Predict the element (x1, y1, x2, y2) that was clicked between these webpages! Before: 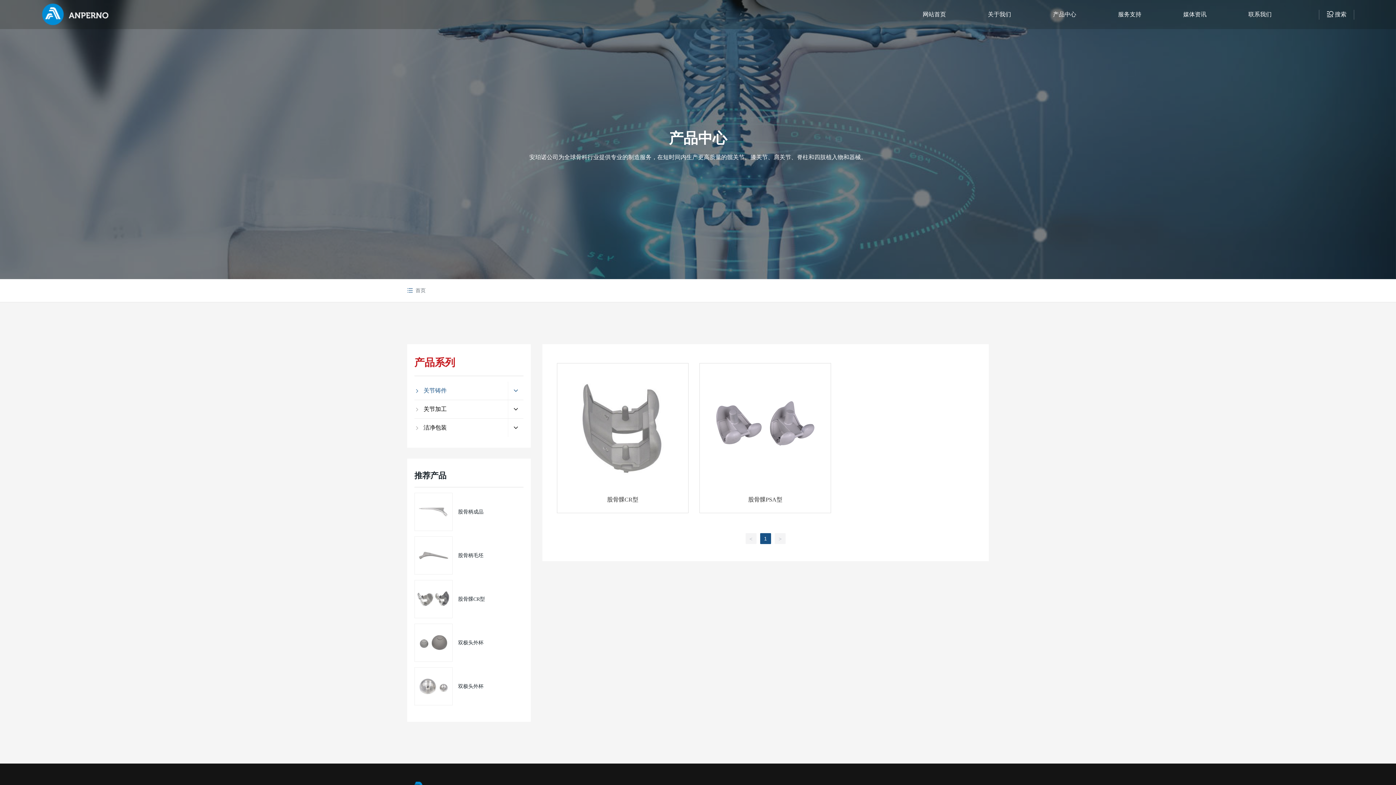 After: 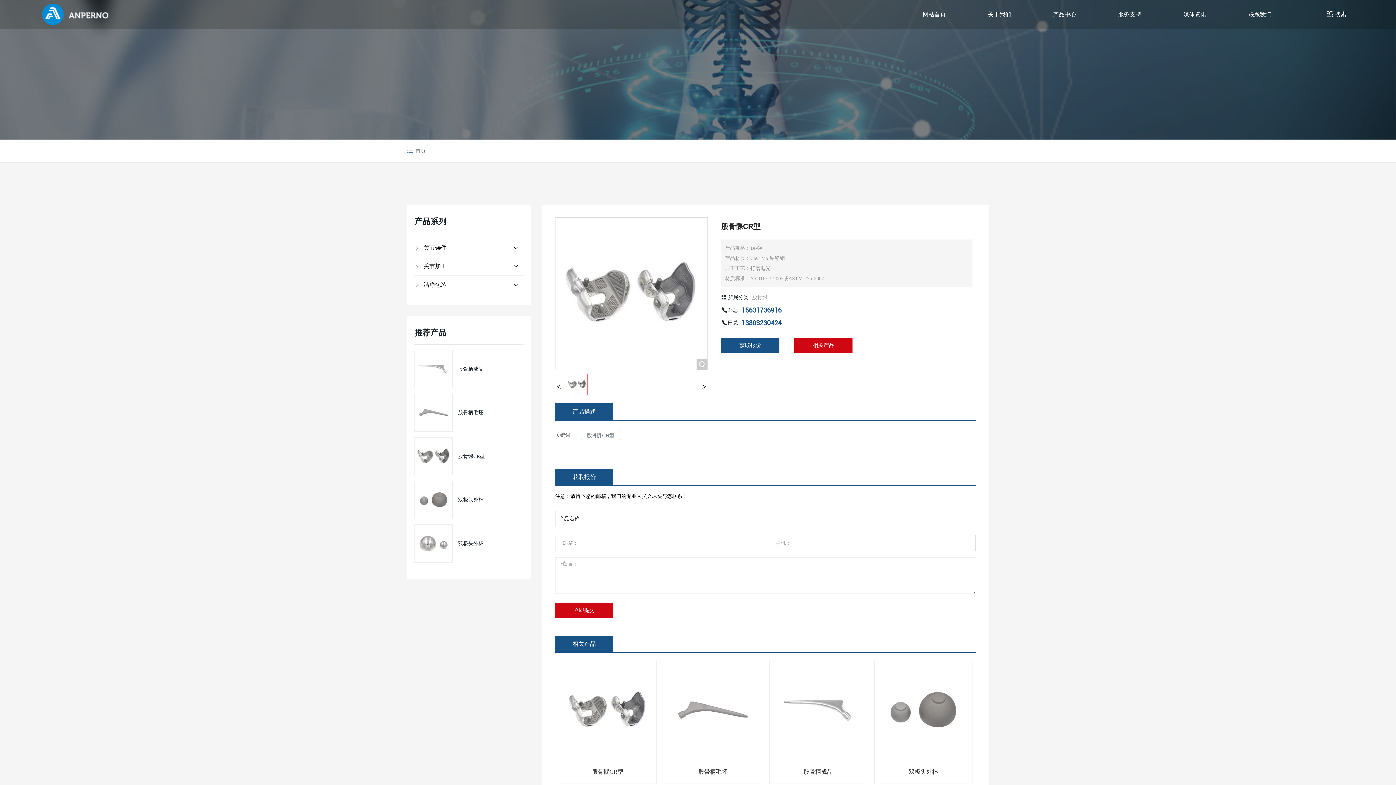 Action: bbox: (414, 596, 452, 601)